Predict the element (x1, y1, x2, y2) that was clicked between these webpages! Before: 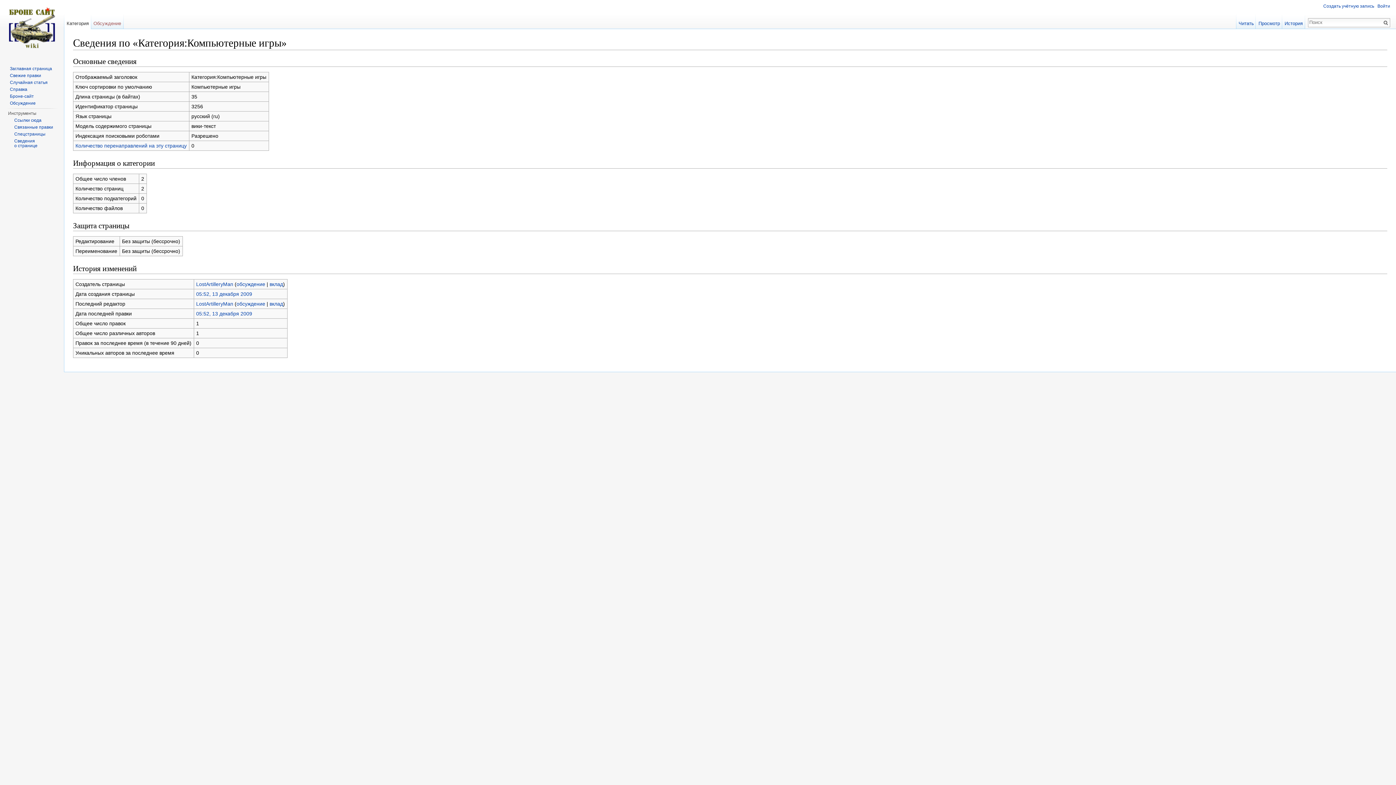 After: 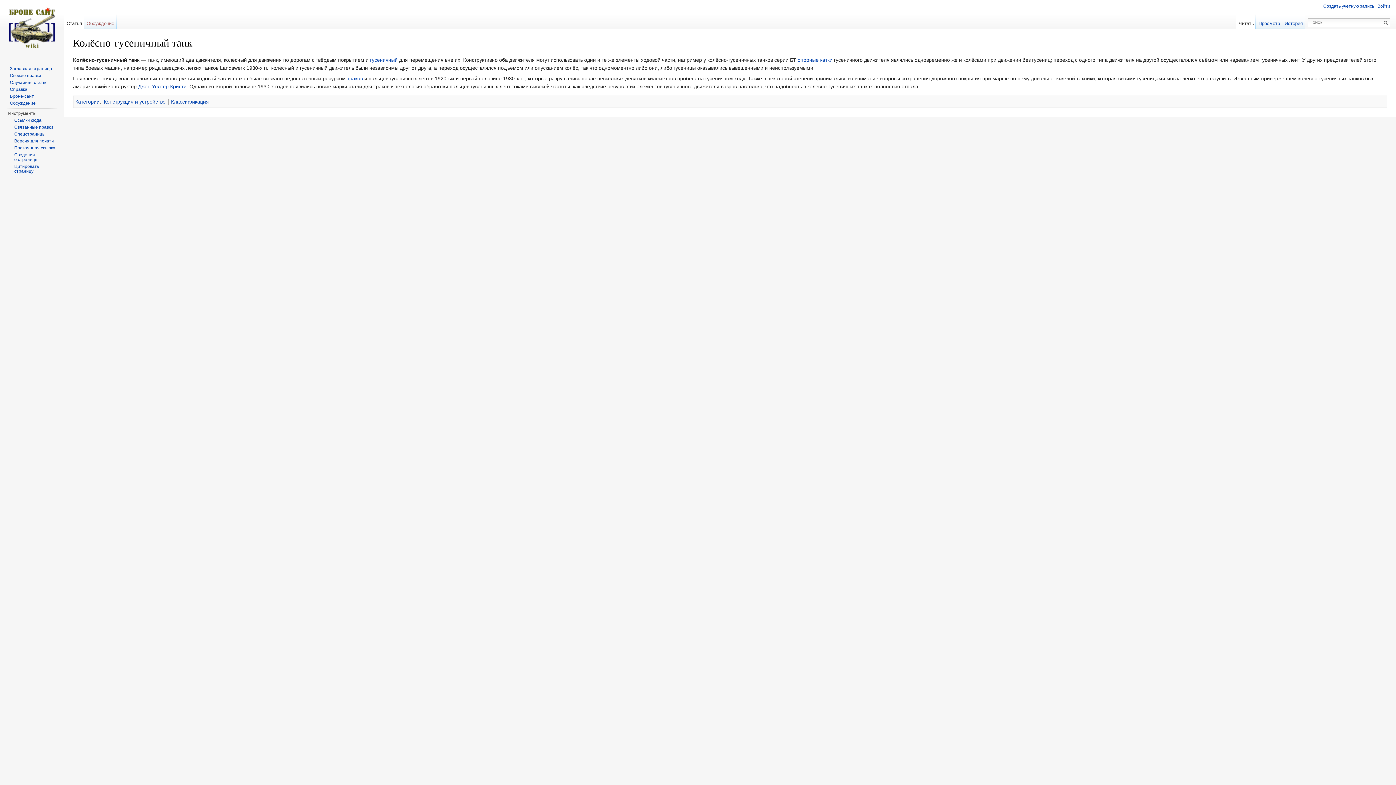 Action: label: Случайная статья bbox: (9, 80, 47, 85)